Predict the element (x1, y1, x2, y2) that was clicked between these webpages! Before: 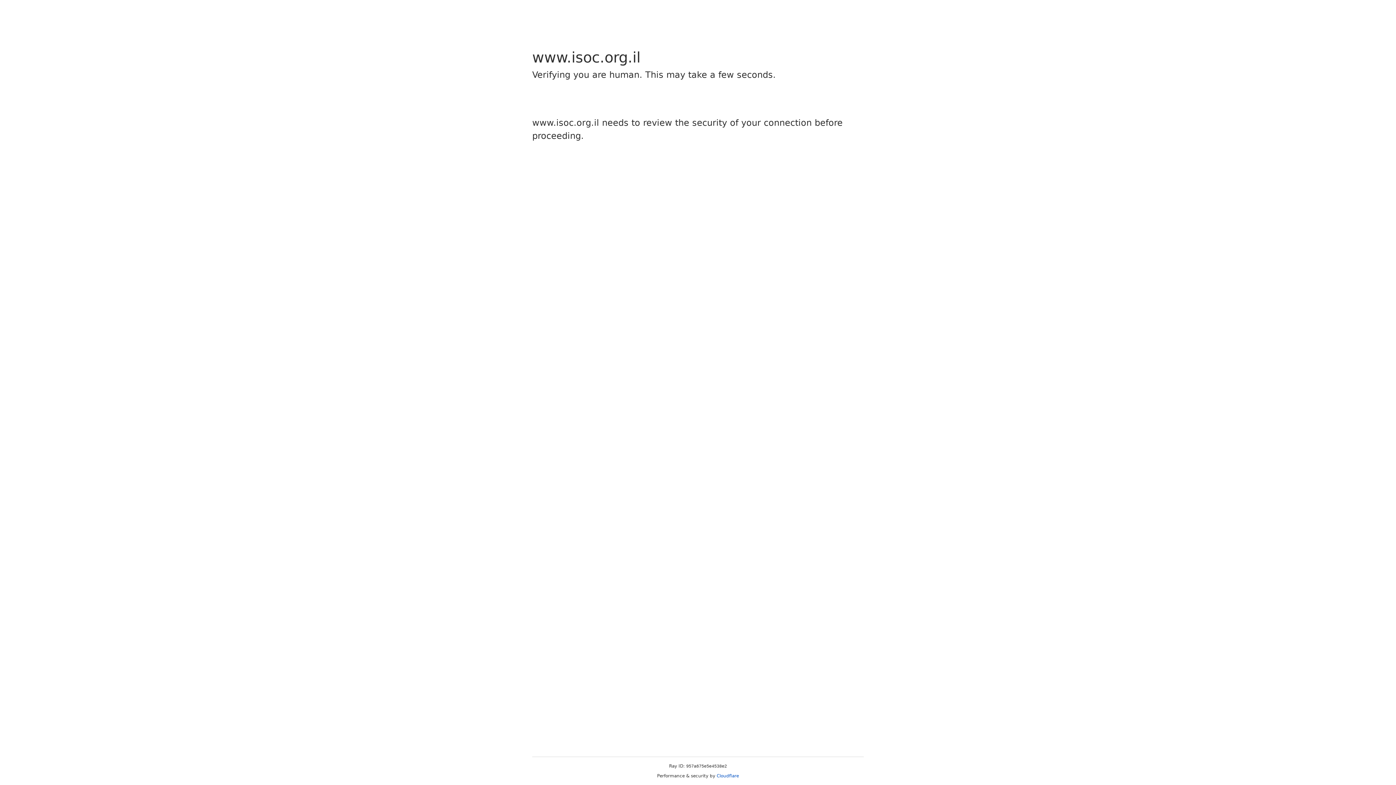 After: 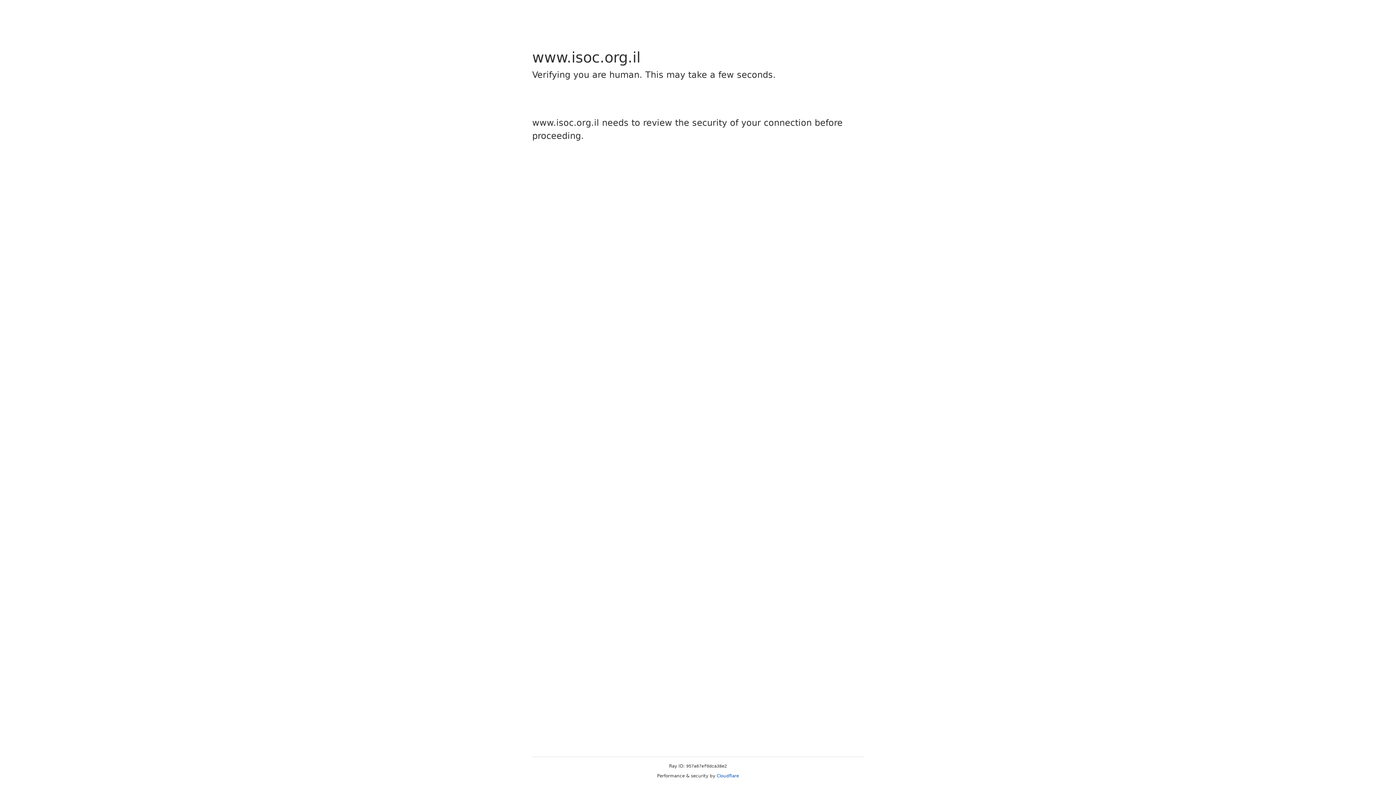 Action: bbox: (716, 773, 739, 778) label: Cloudflare